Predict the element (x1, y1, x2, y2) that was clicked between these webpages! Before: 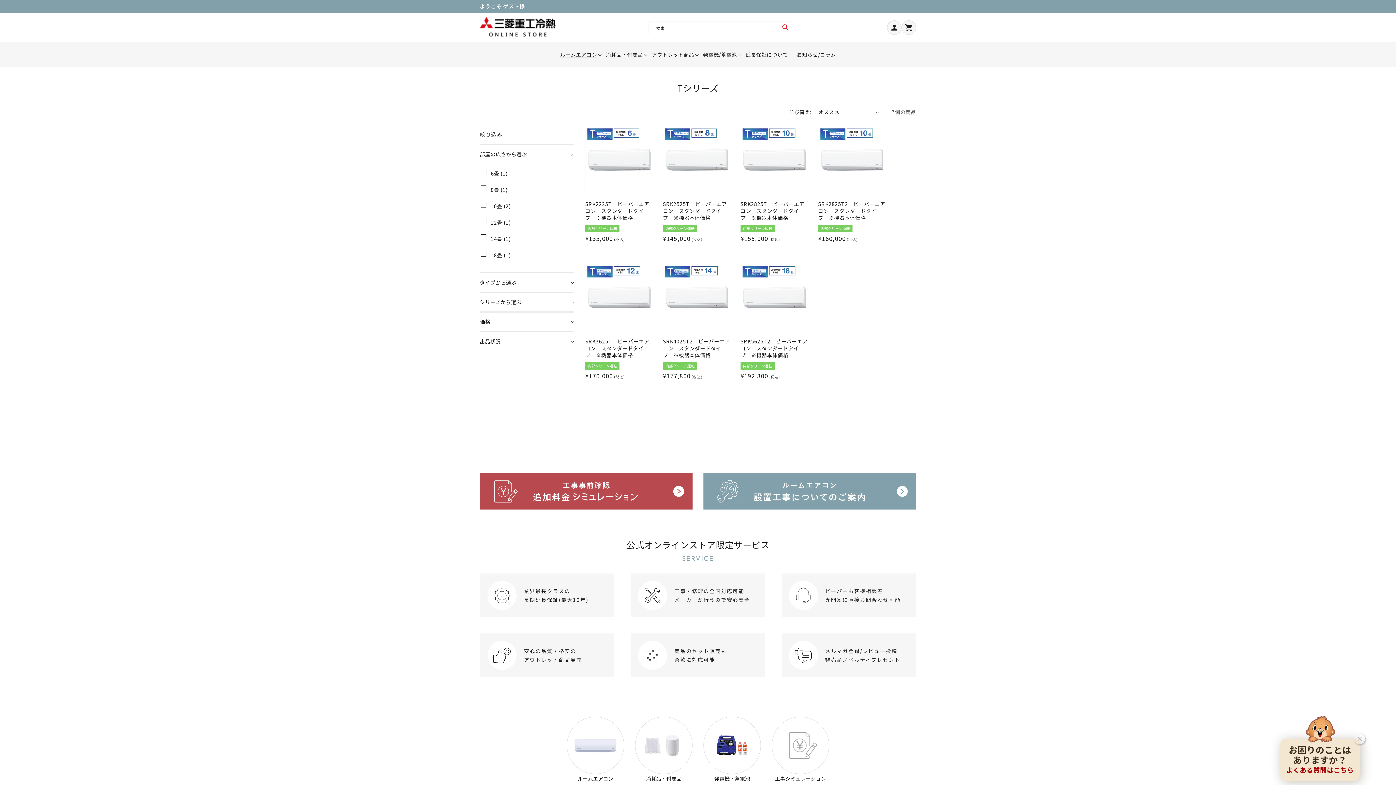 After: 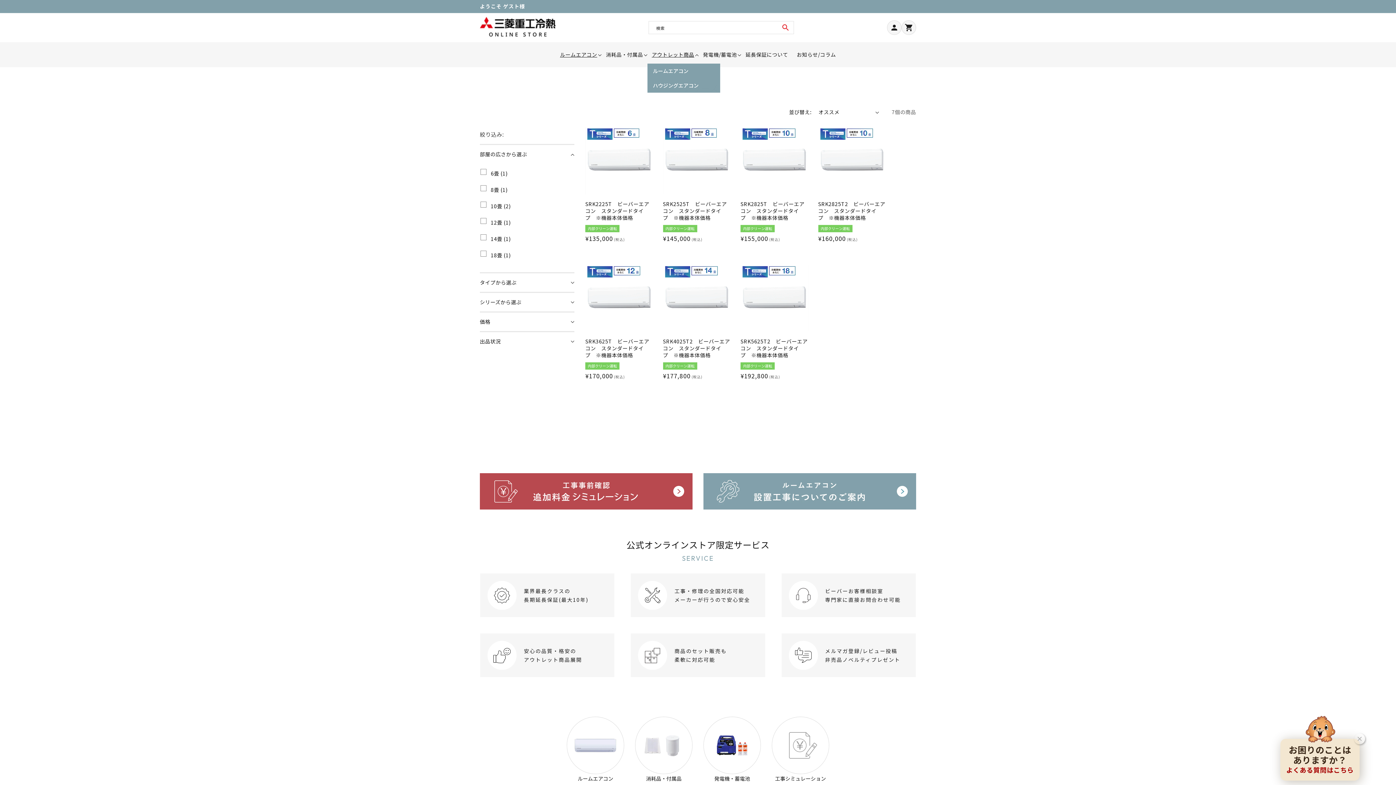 Action: bbox: (647, 45, 698, 63) label: アウトレット商品